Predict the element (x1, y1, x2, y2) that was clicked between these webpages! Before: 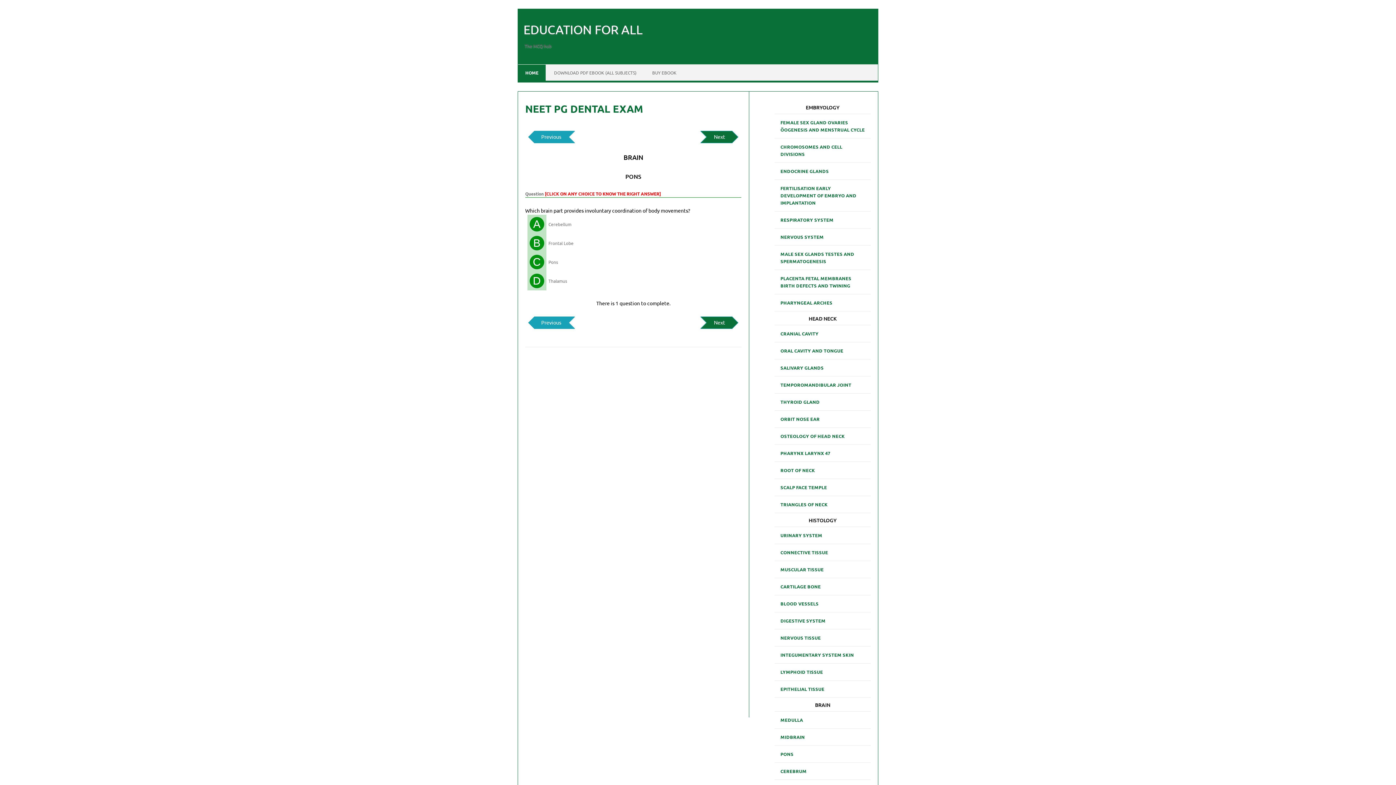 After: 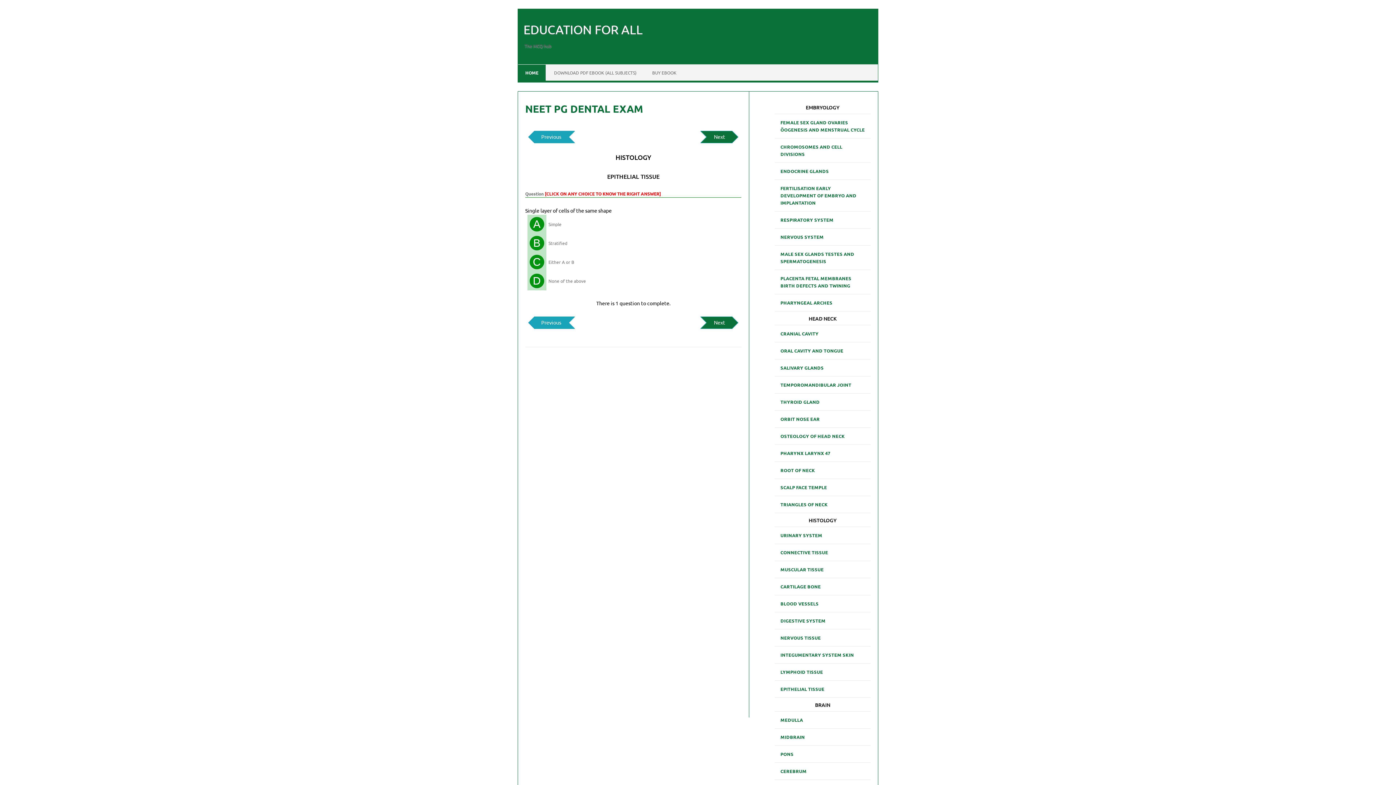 Action: bbox: (774, 682, 830, 696) label: EPITHELIAL TISSUE